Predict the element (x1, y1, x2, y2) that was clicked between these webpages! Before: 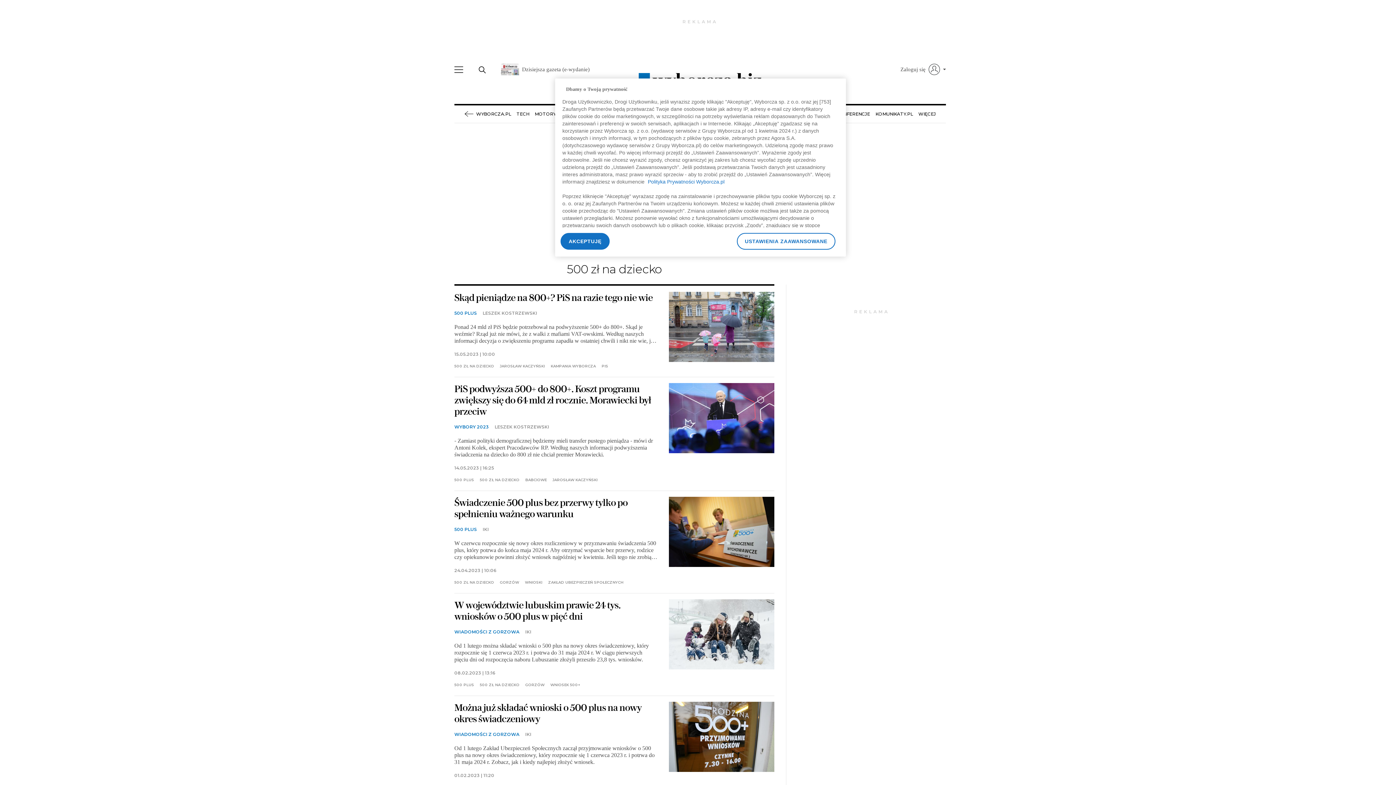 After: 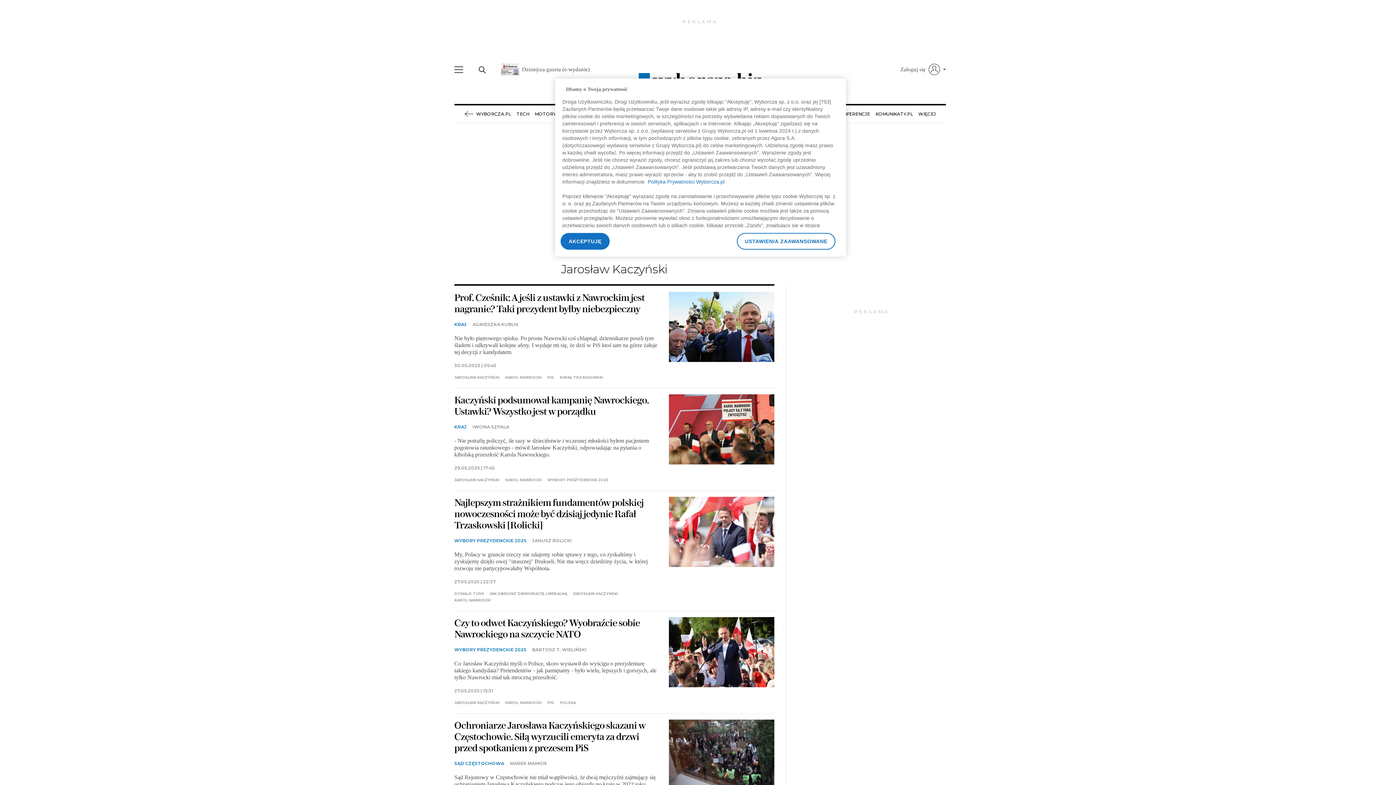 Action: label: JAROSŁAW KACZYŃSKI bbox: (552, 478, 597, 482)